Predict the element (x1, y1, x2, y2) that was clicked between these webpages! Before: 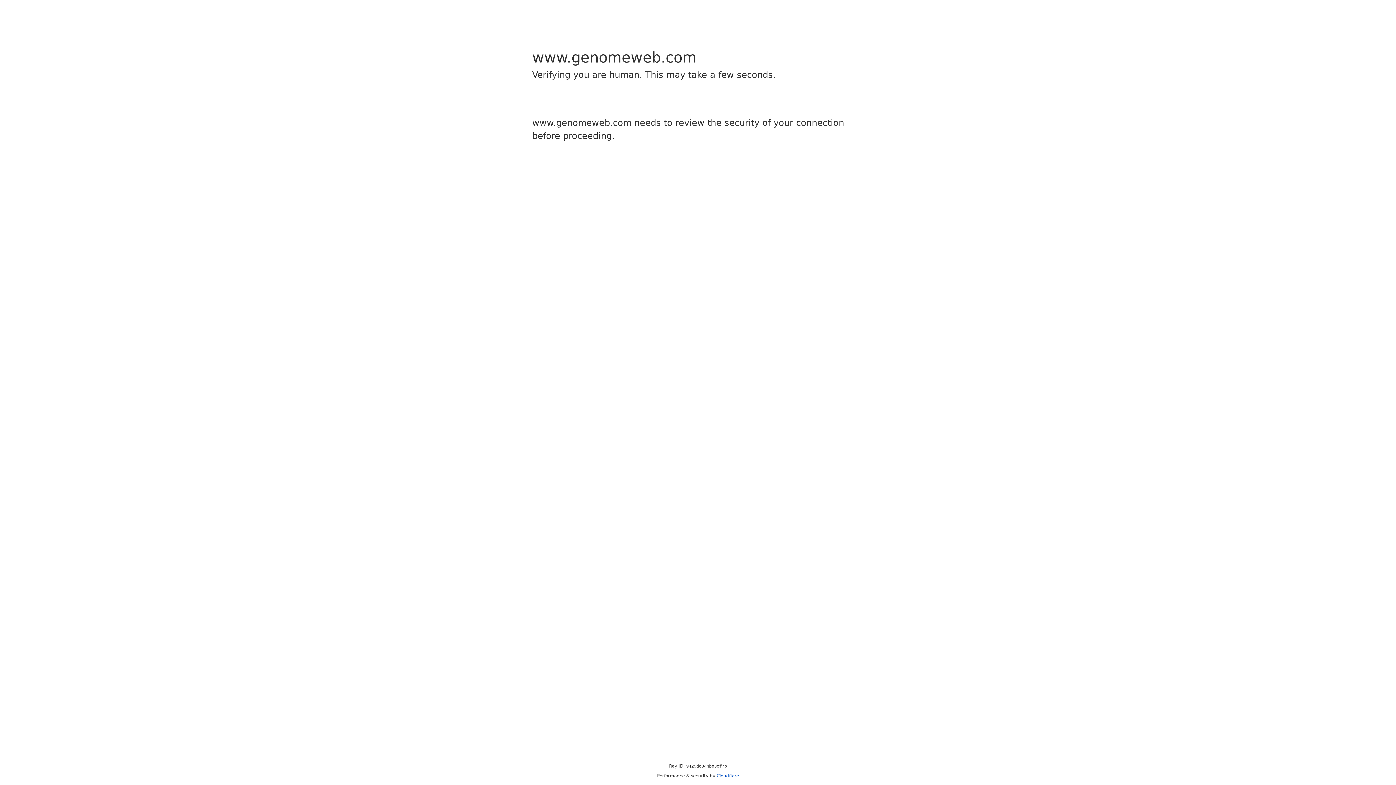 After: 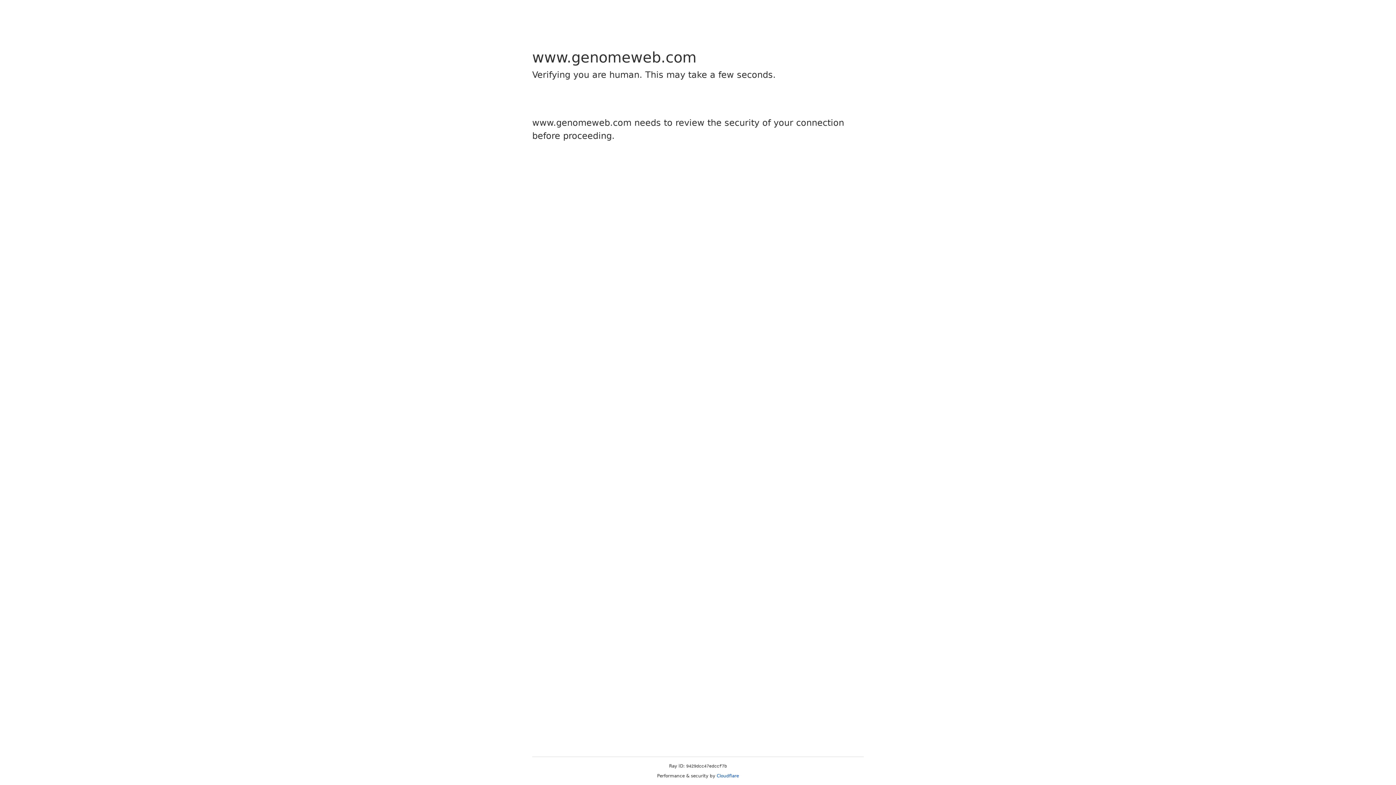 Action: bbox: (716, 773, 739, 778) label: Cloudflare